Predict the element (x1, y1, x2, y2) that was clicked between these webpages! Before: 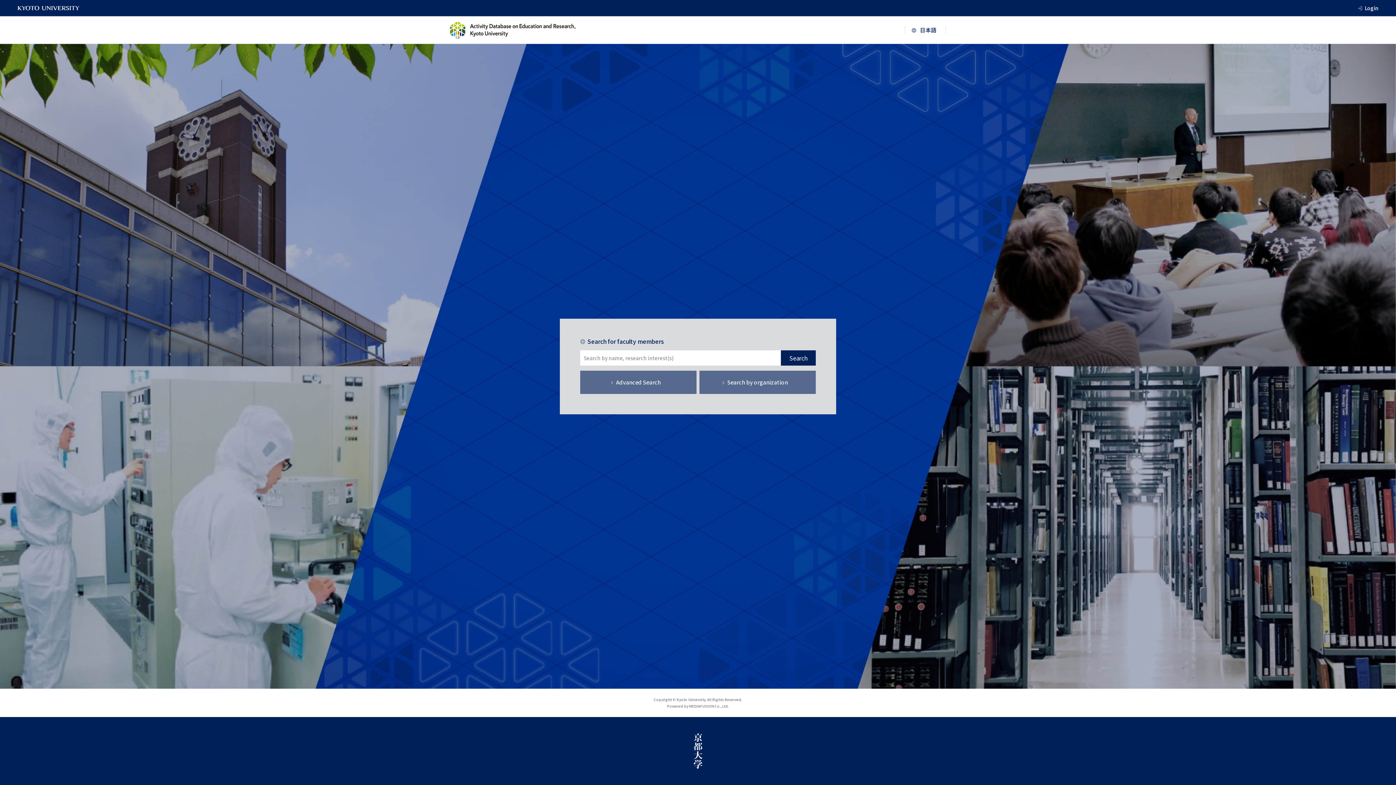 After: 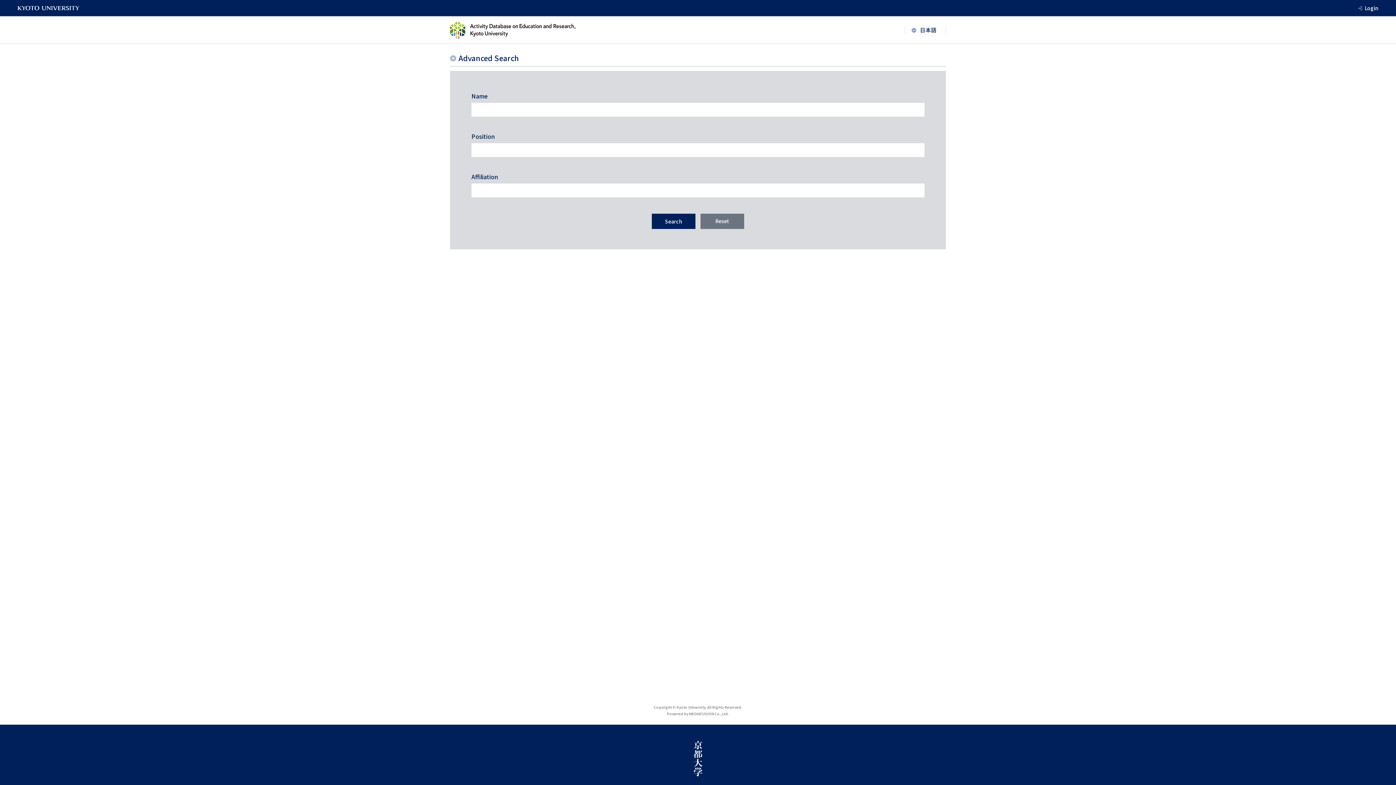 Action: label: Advanced Search bbox: (580, 370, 696, 394)